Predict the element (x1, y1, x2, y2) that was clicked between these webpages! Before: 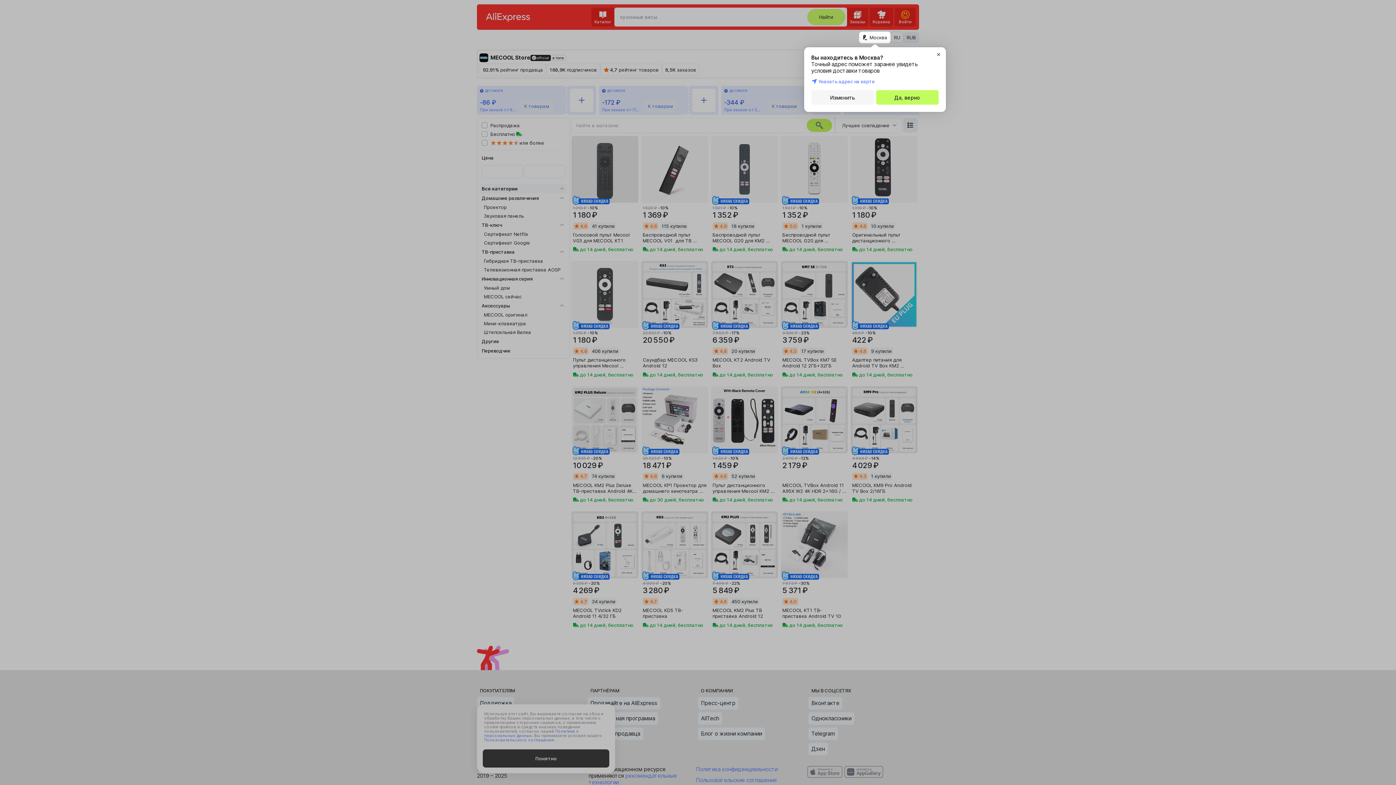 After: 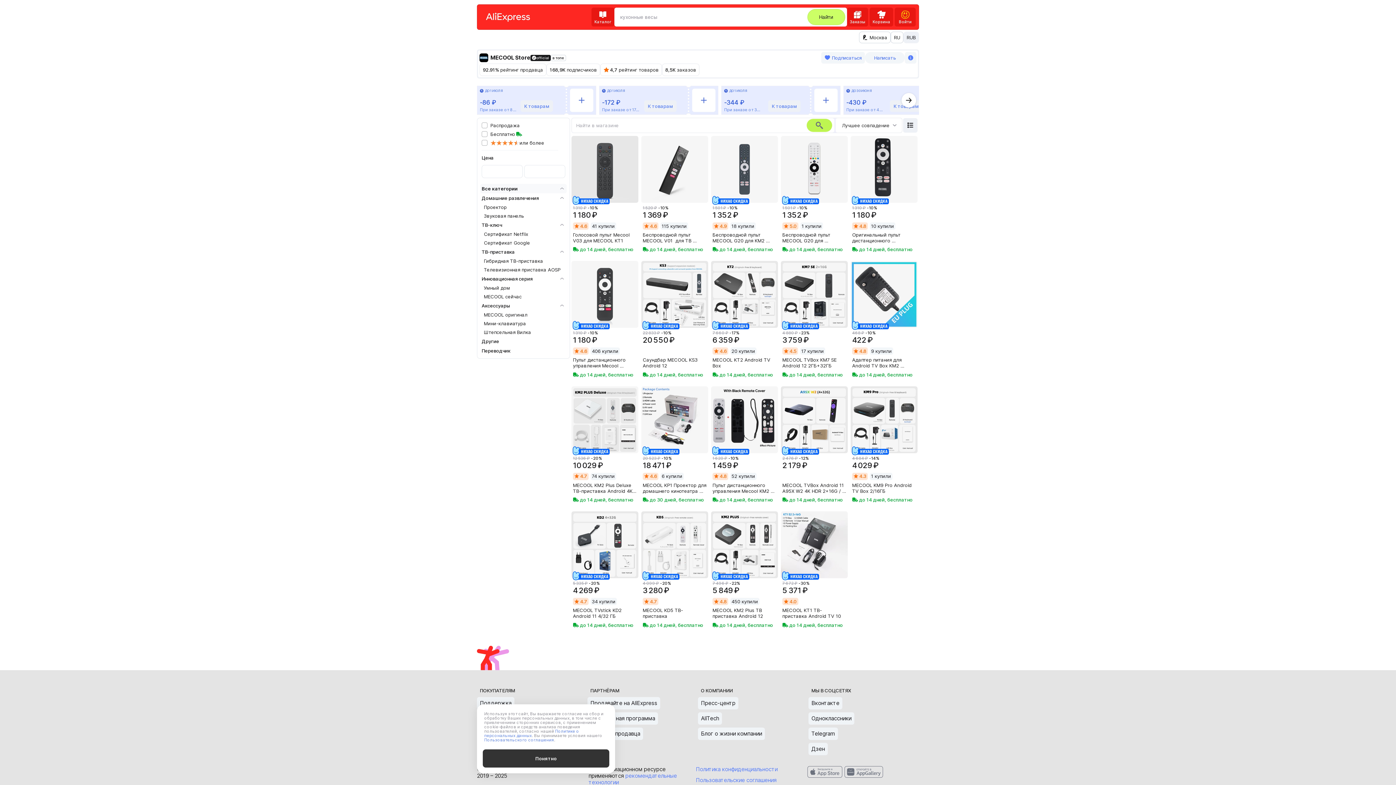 Action: bbox: (876, 90, 938, 104) label: Да, верно